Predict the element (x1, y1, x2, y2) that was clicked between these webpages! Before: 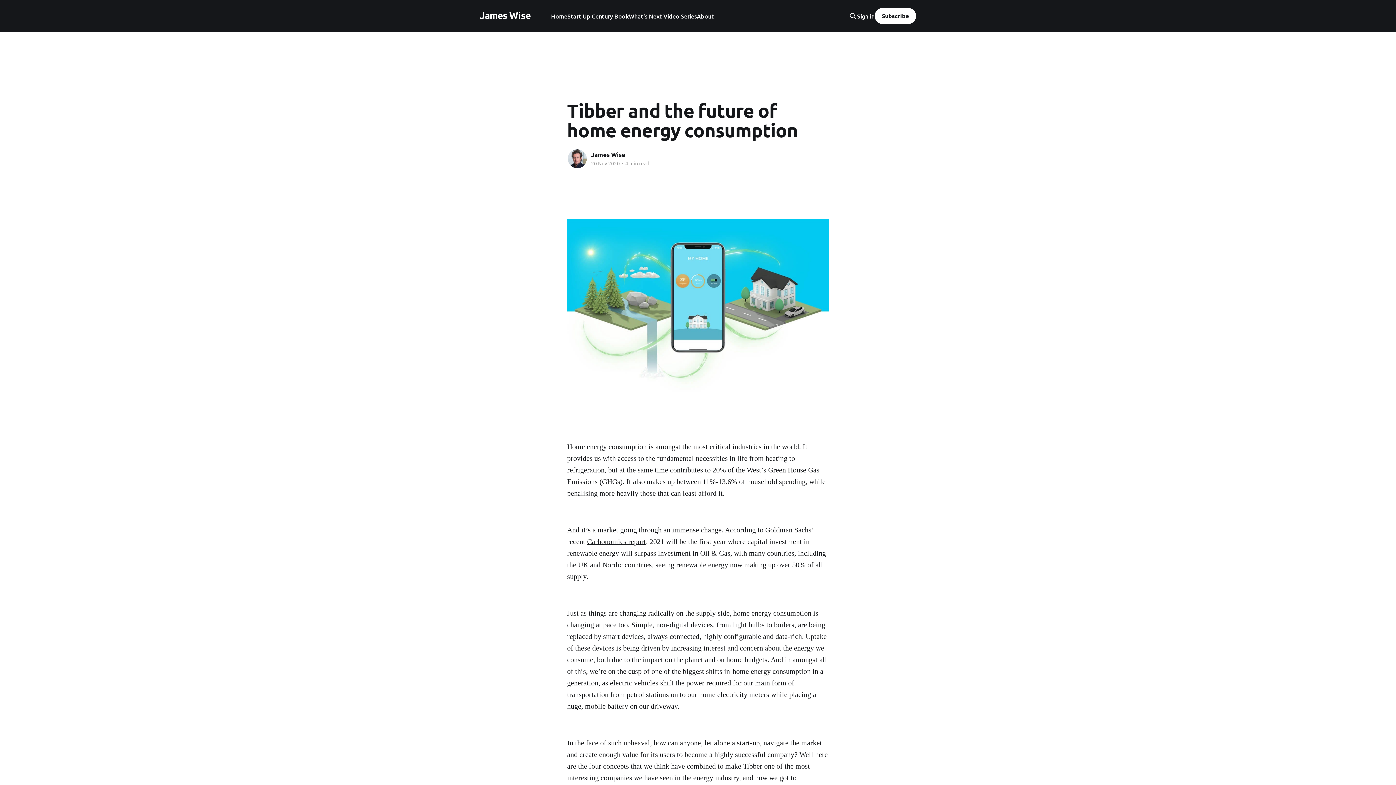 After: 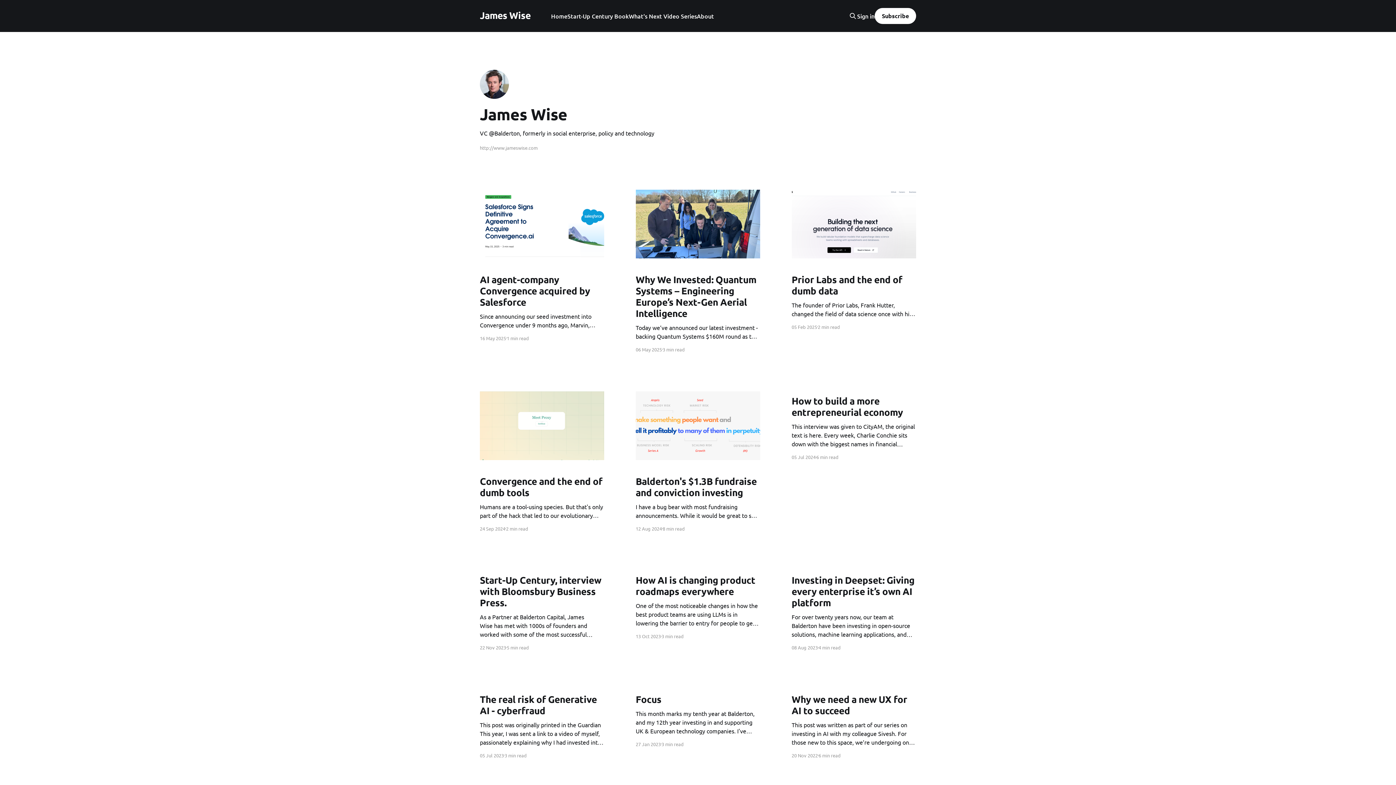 Action: label: Read more of James Wise bbox: (567, 148, 587, 169)